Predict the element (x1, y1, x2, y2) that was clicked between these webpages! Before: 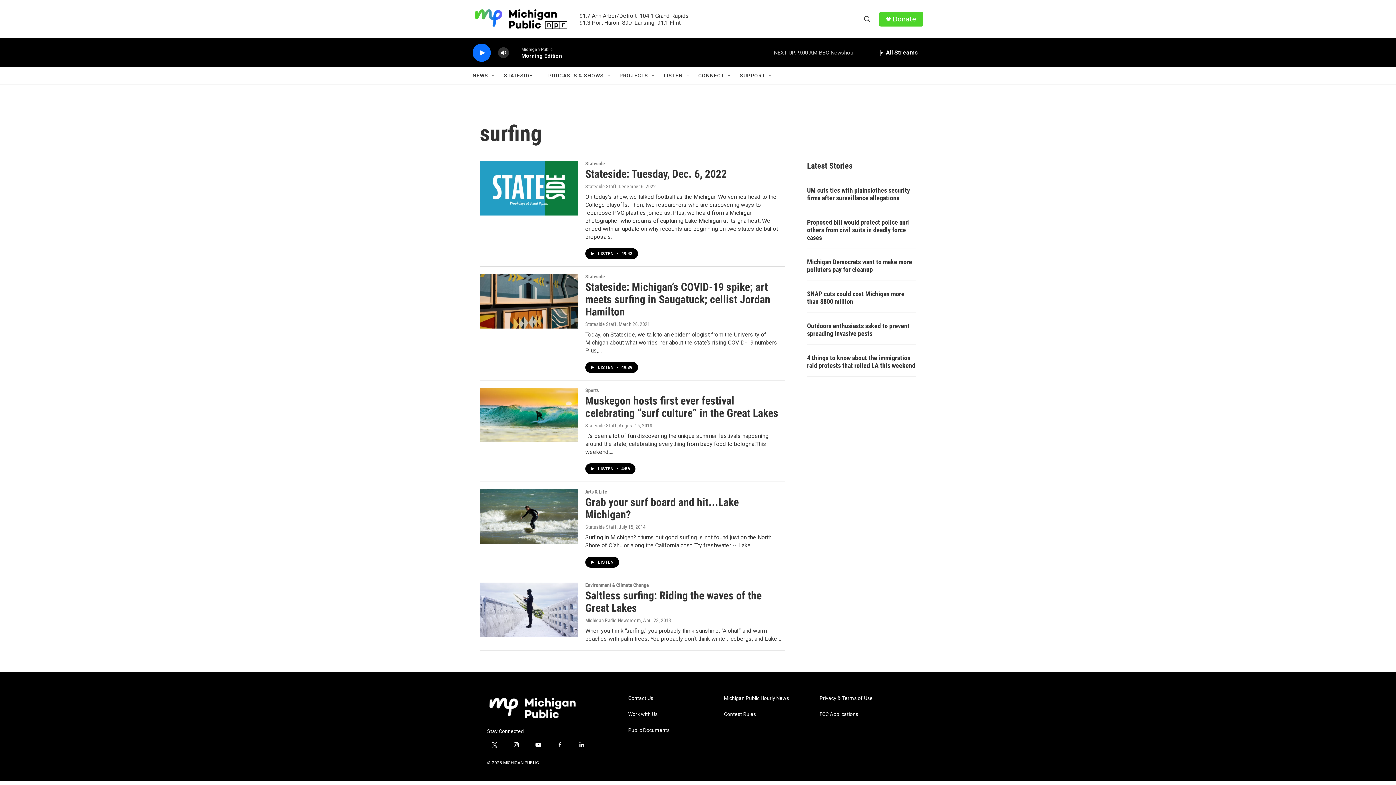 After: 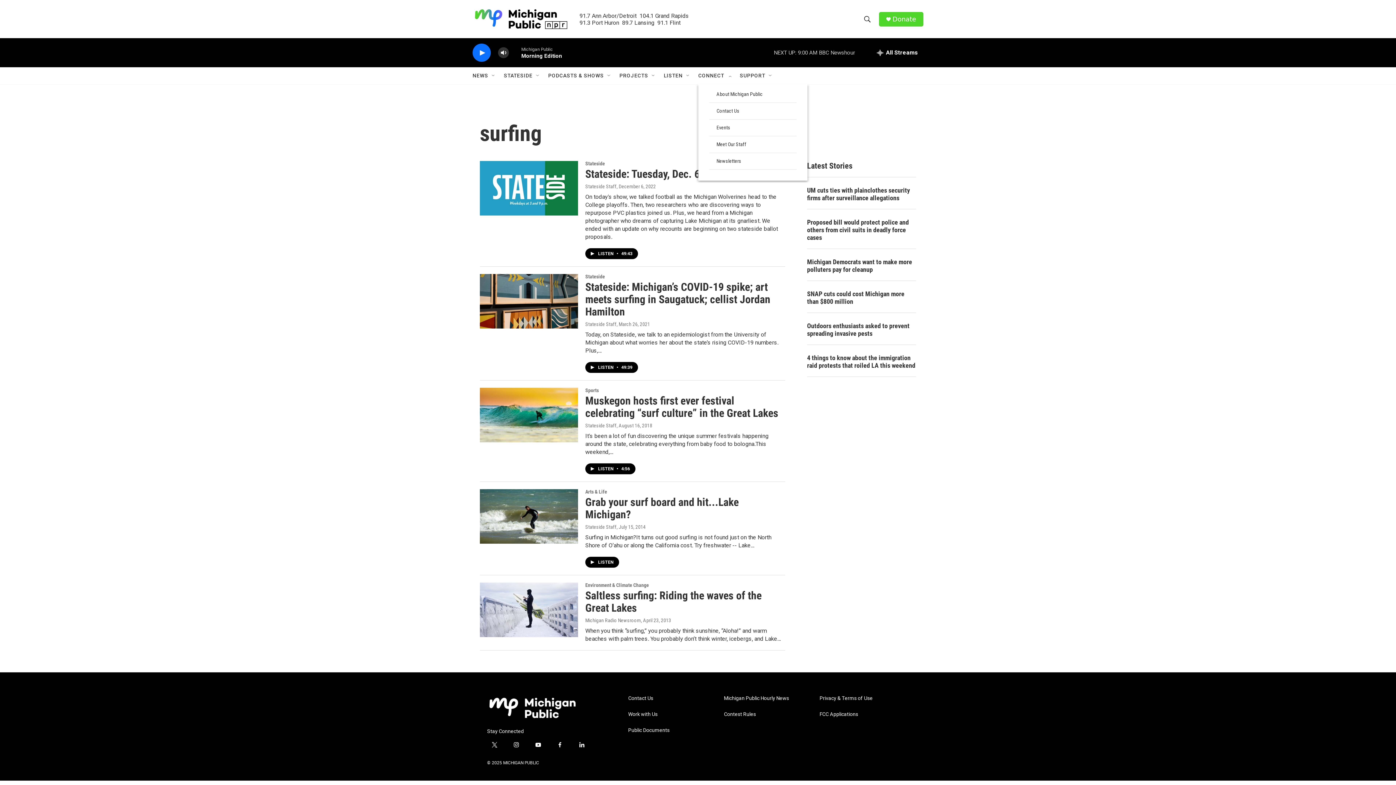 Action: label: Open Sub Navigation bbox: (726, 72, 732, 78)